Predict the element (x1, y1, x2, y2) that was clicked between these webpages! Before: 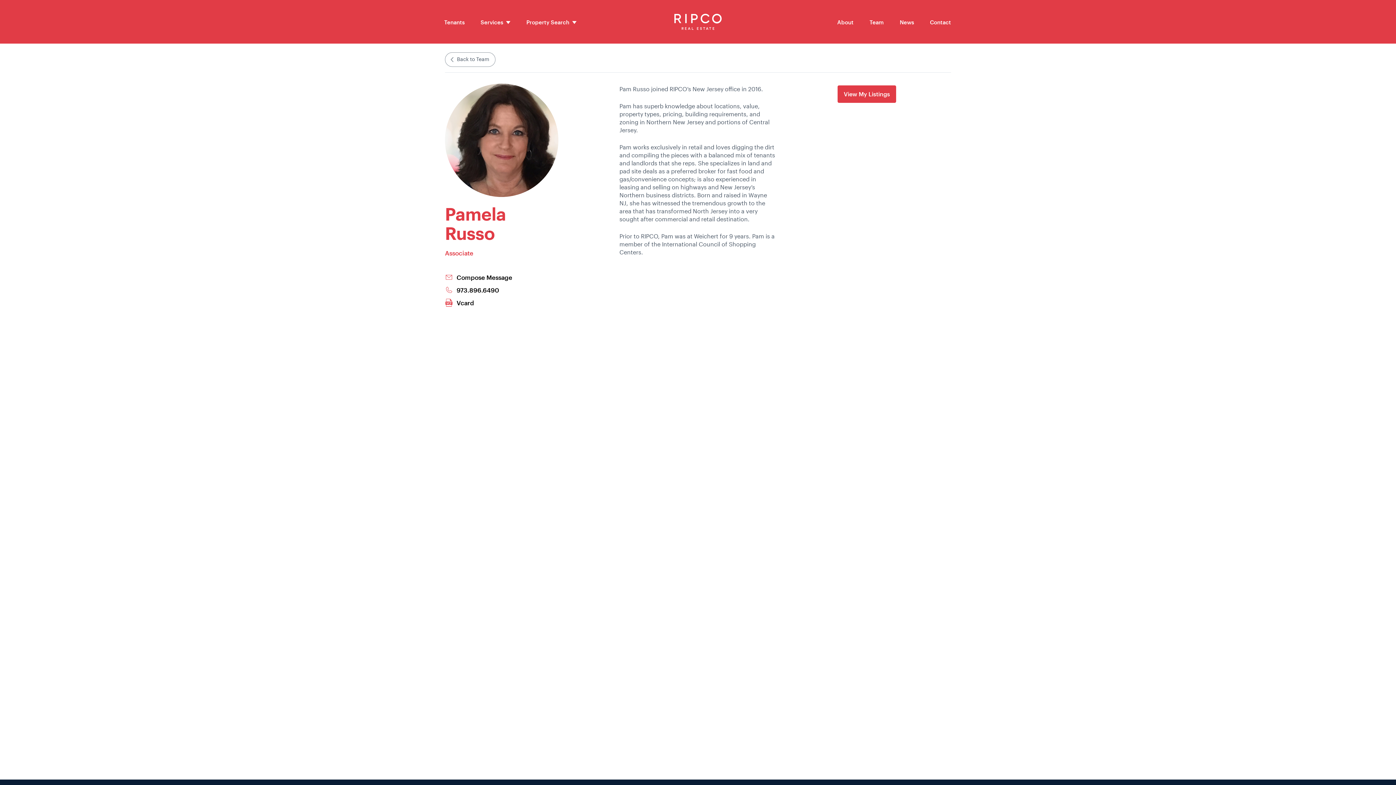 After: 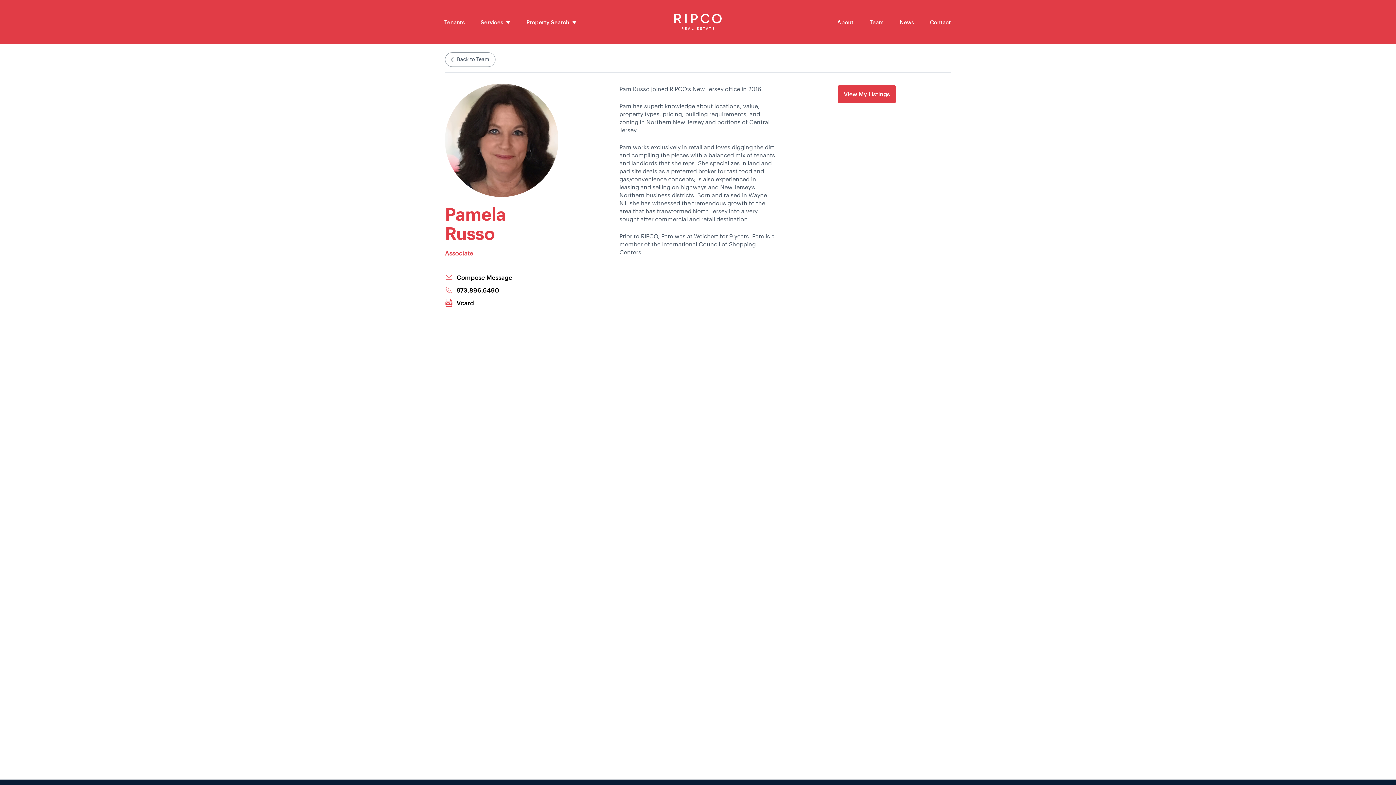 Action: label: Compose Message bbox: (445, 274, 558, 281)